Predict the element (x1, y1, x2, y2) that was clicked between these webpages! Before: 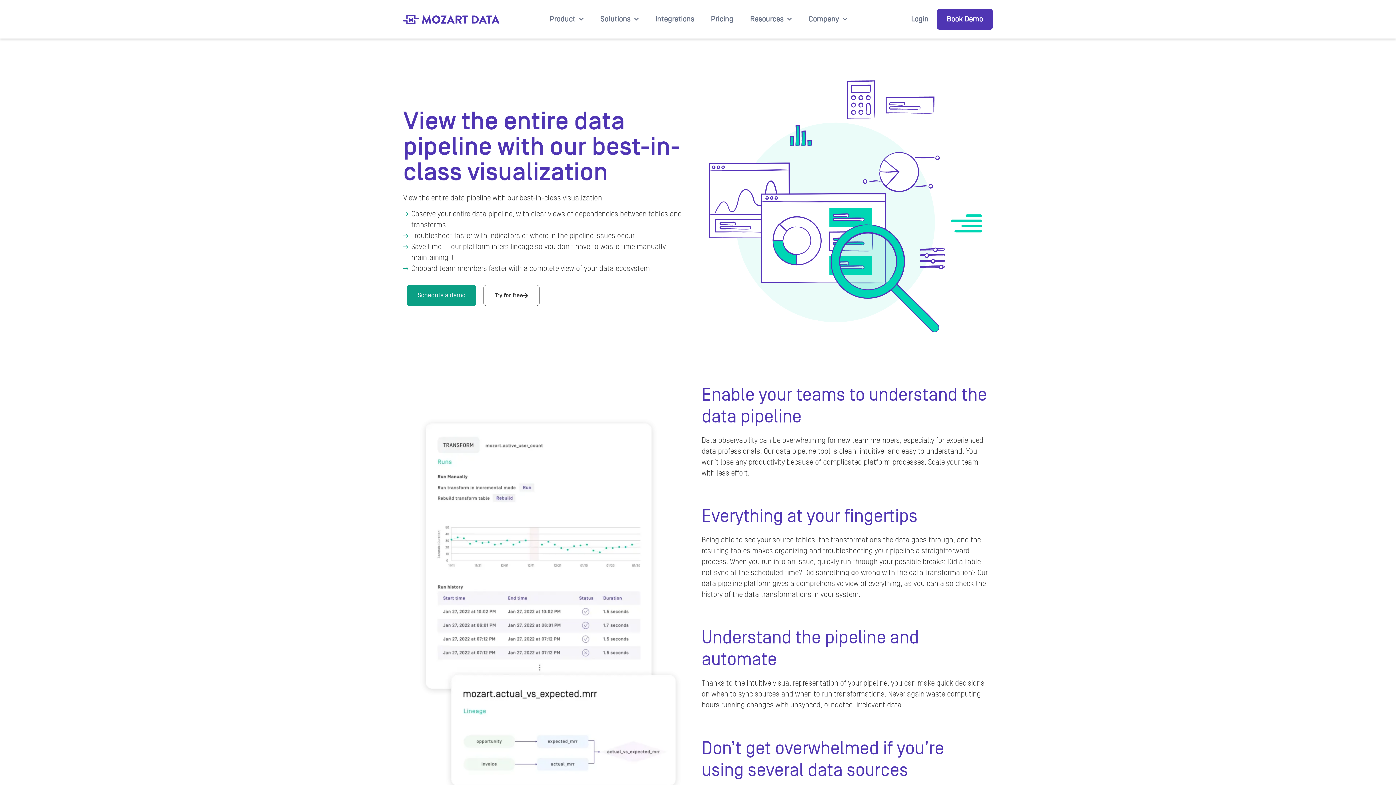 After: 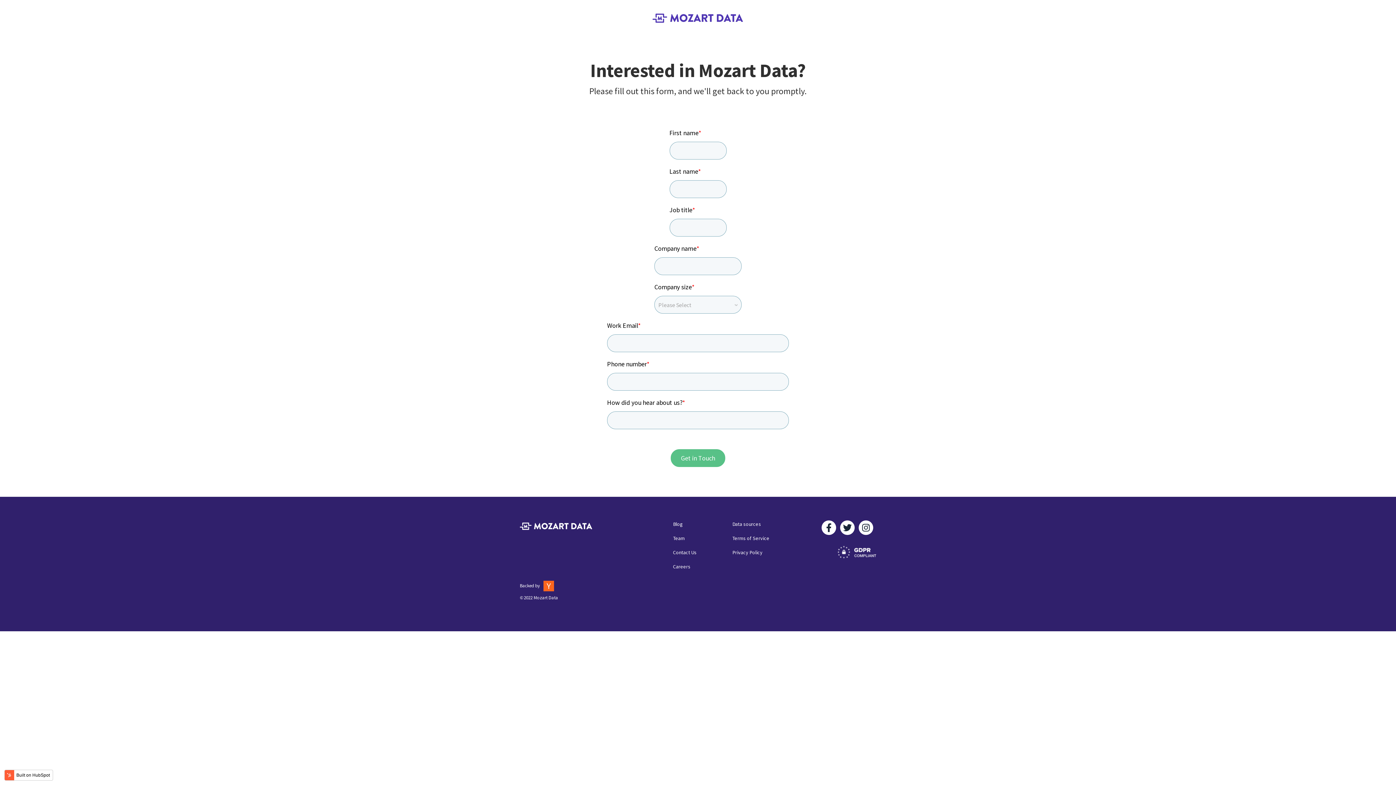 Action: label: Schedule a demo bbox: (406, 285, 476, 306)